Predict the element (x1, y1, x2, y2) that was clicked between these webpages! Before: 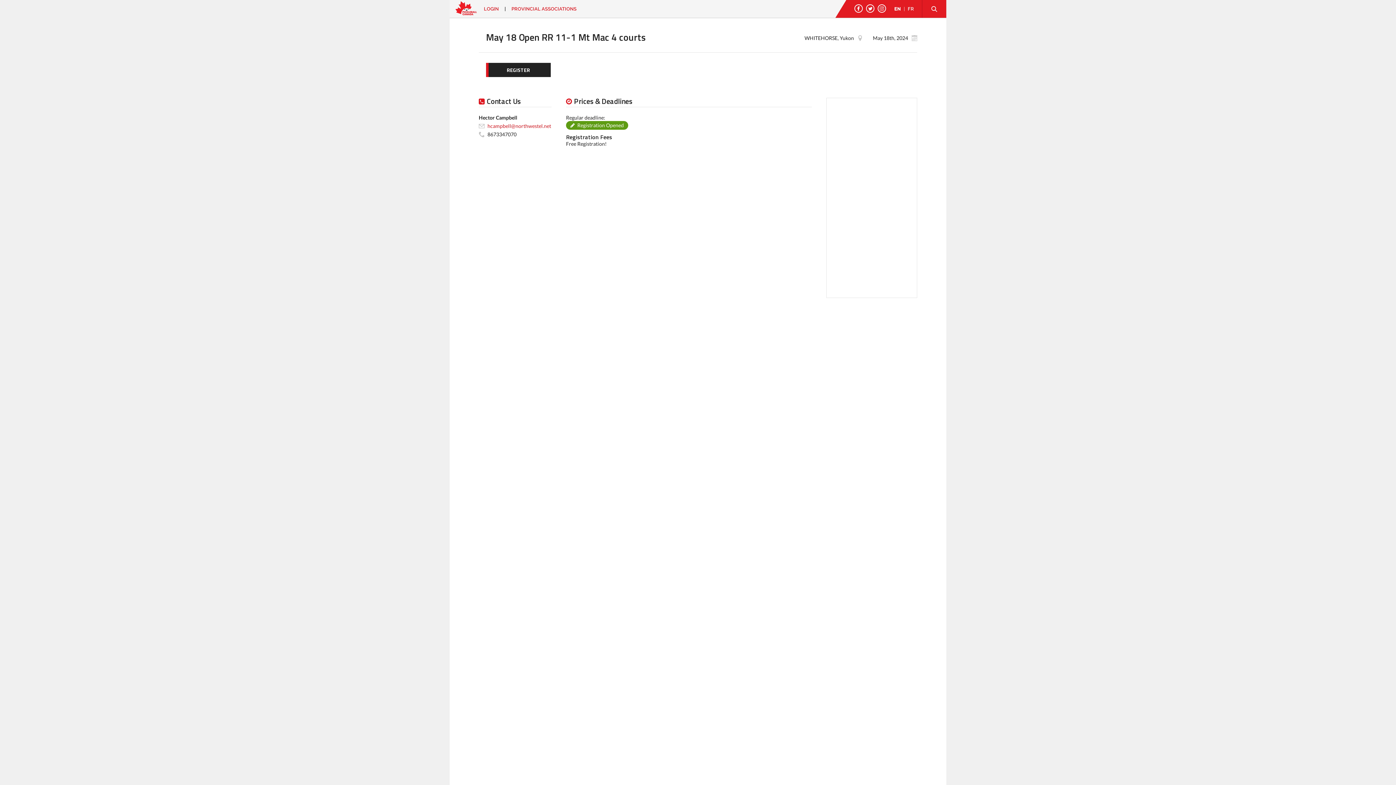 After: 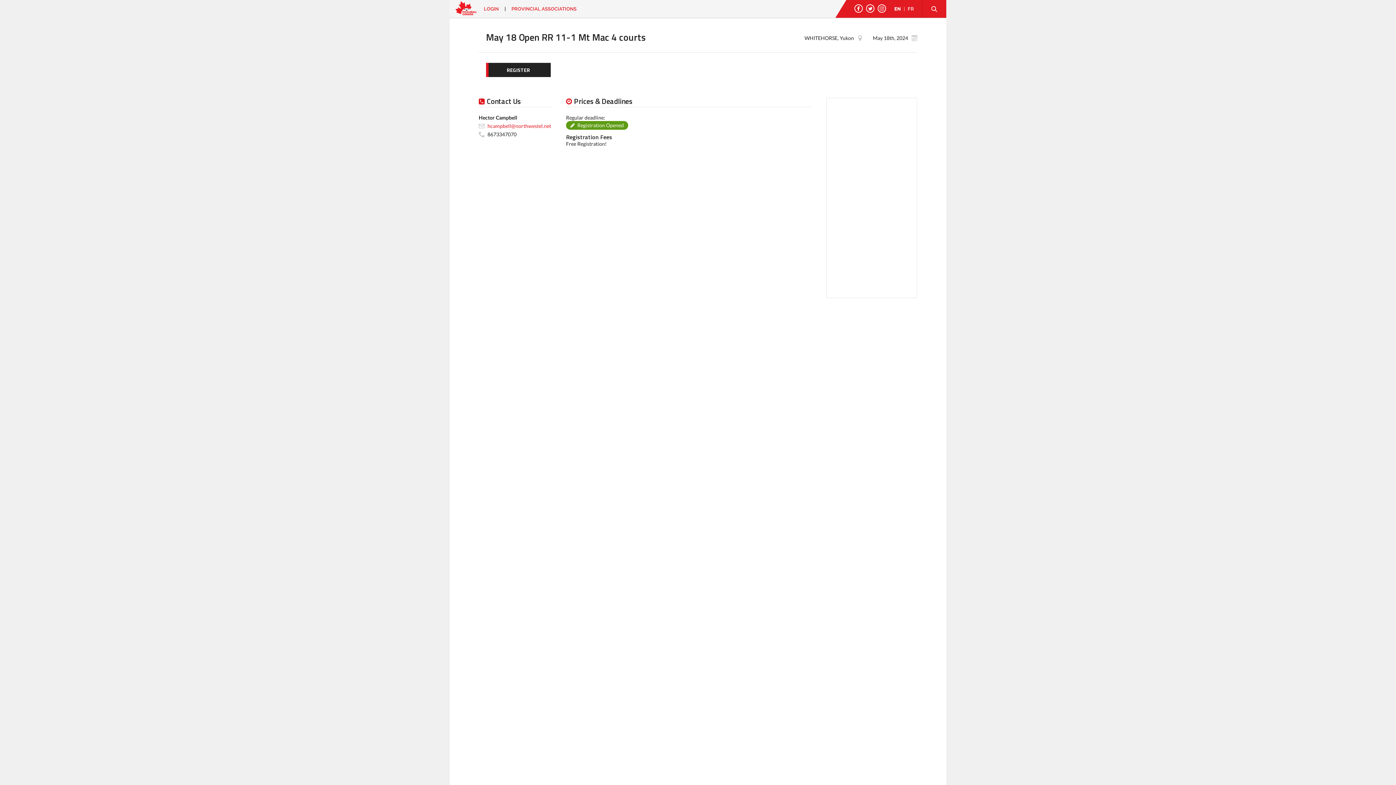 Action: bbox: (866, 4, 874, 12)